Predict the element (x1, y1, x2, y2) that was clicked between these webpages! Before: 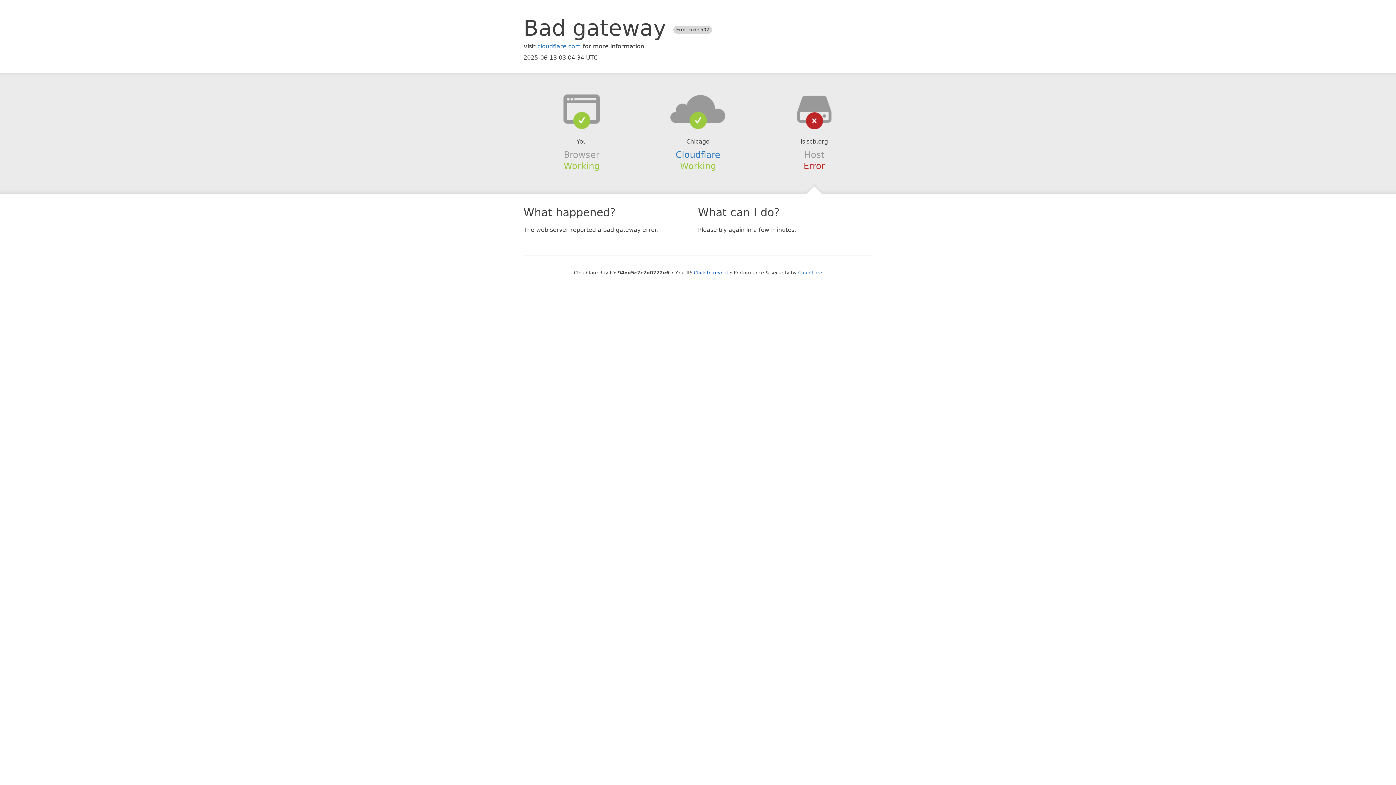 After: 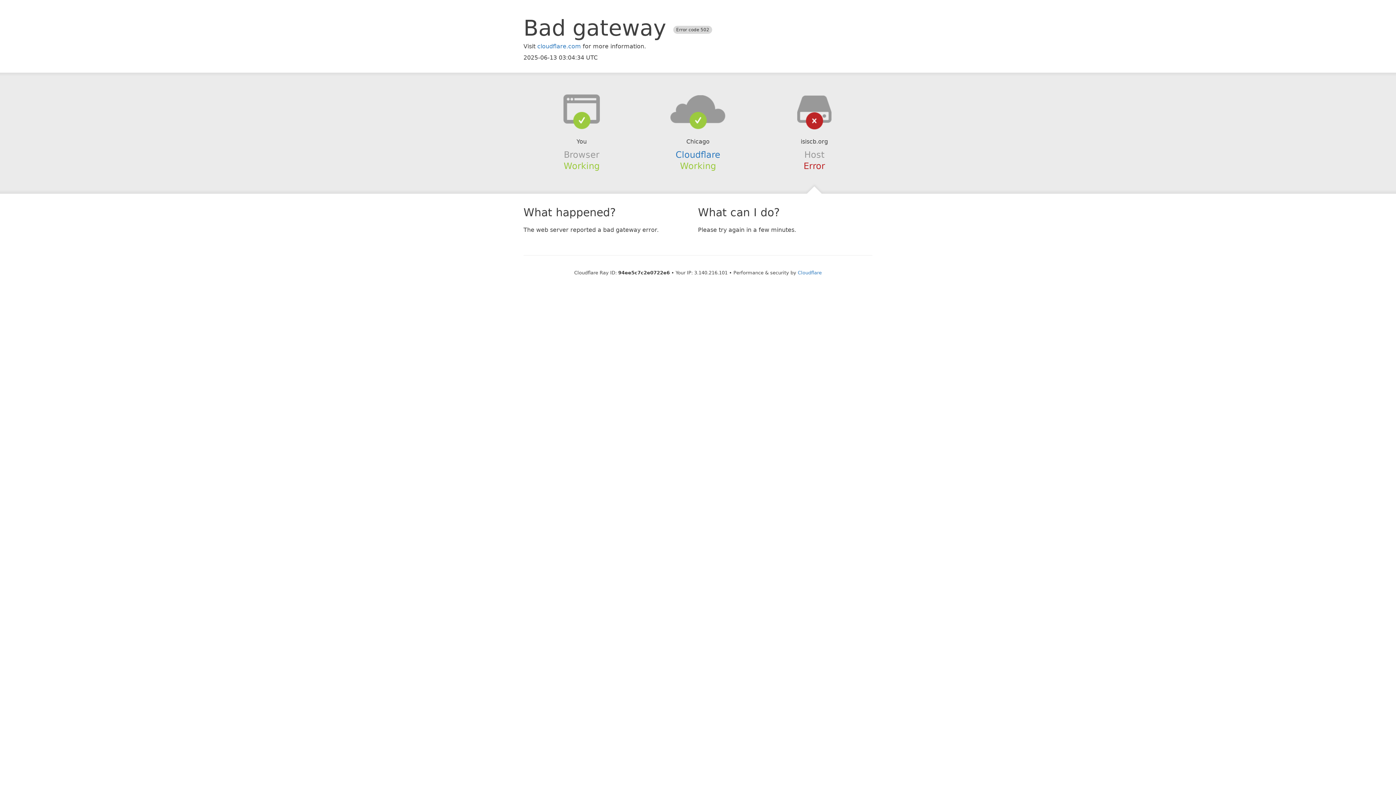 Action: bbox: (694, 270, 728, 275) label: Click to reveal